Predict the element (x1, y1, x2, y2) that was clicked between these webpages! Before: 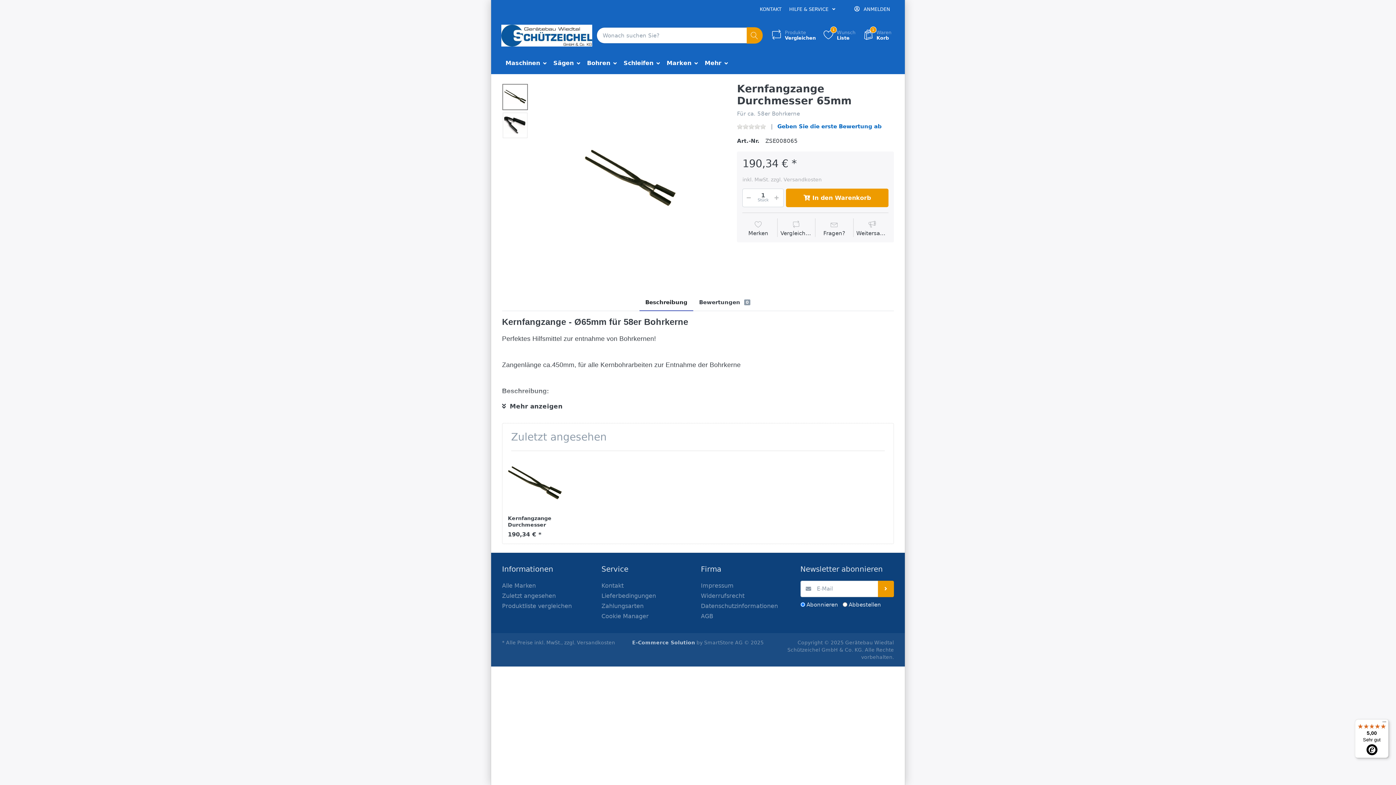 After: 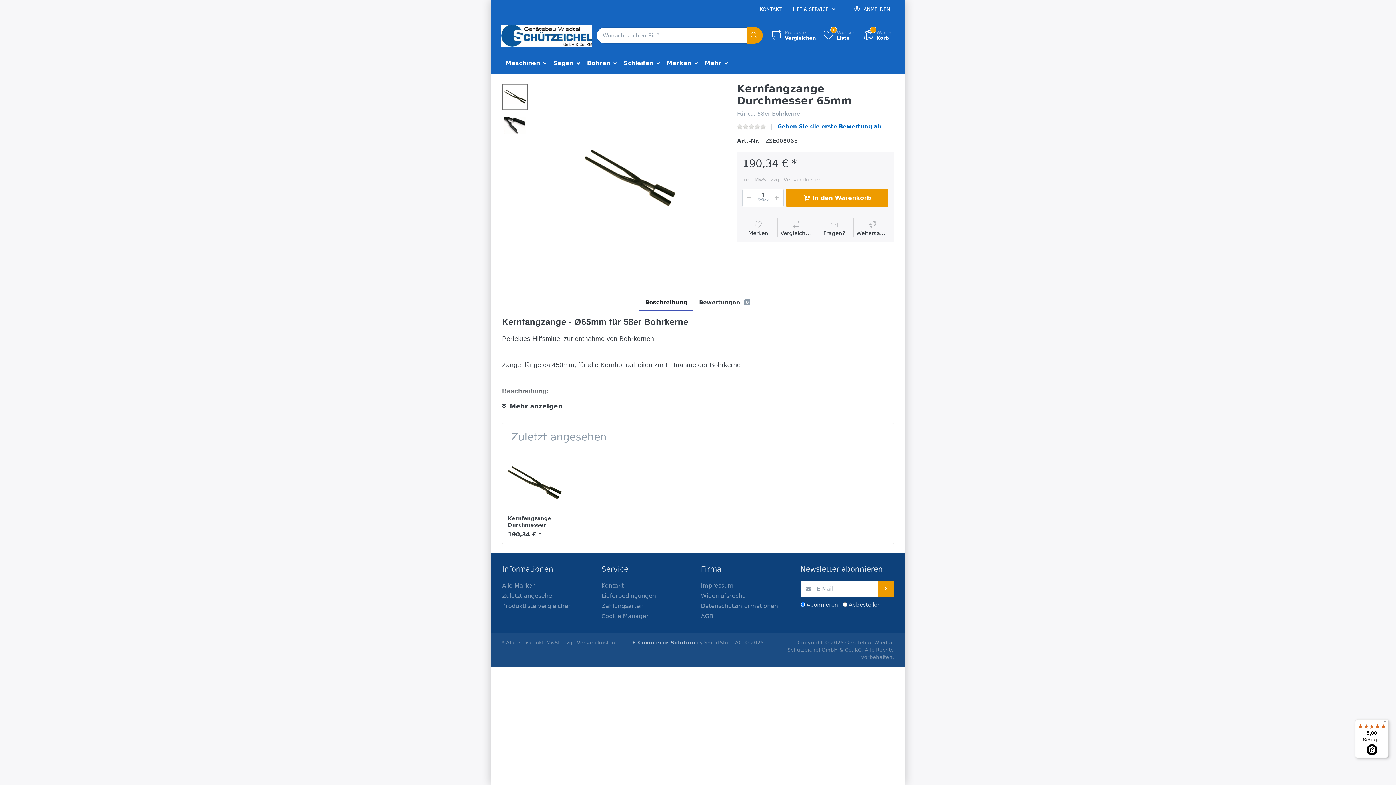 Action: bbox: (508, 456, 561, 510)